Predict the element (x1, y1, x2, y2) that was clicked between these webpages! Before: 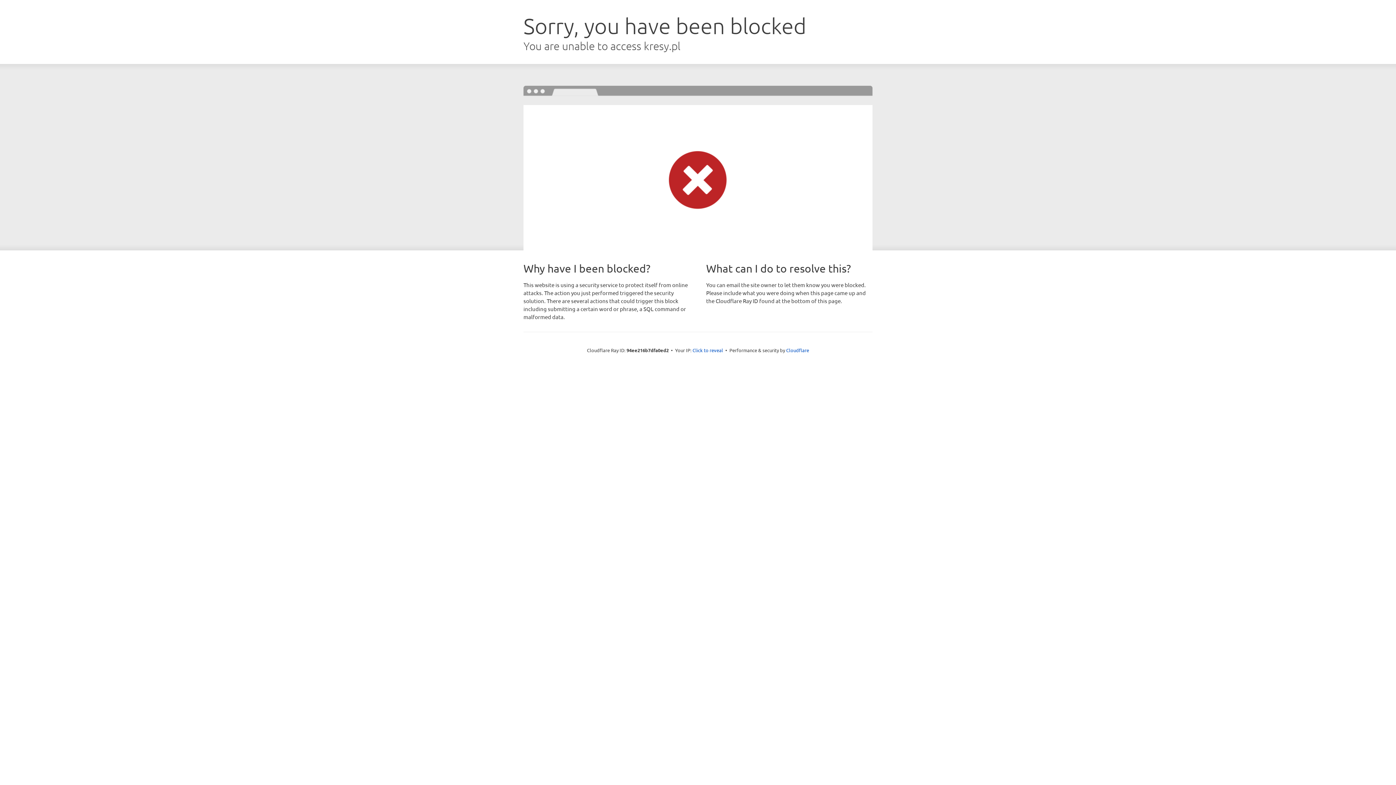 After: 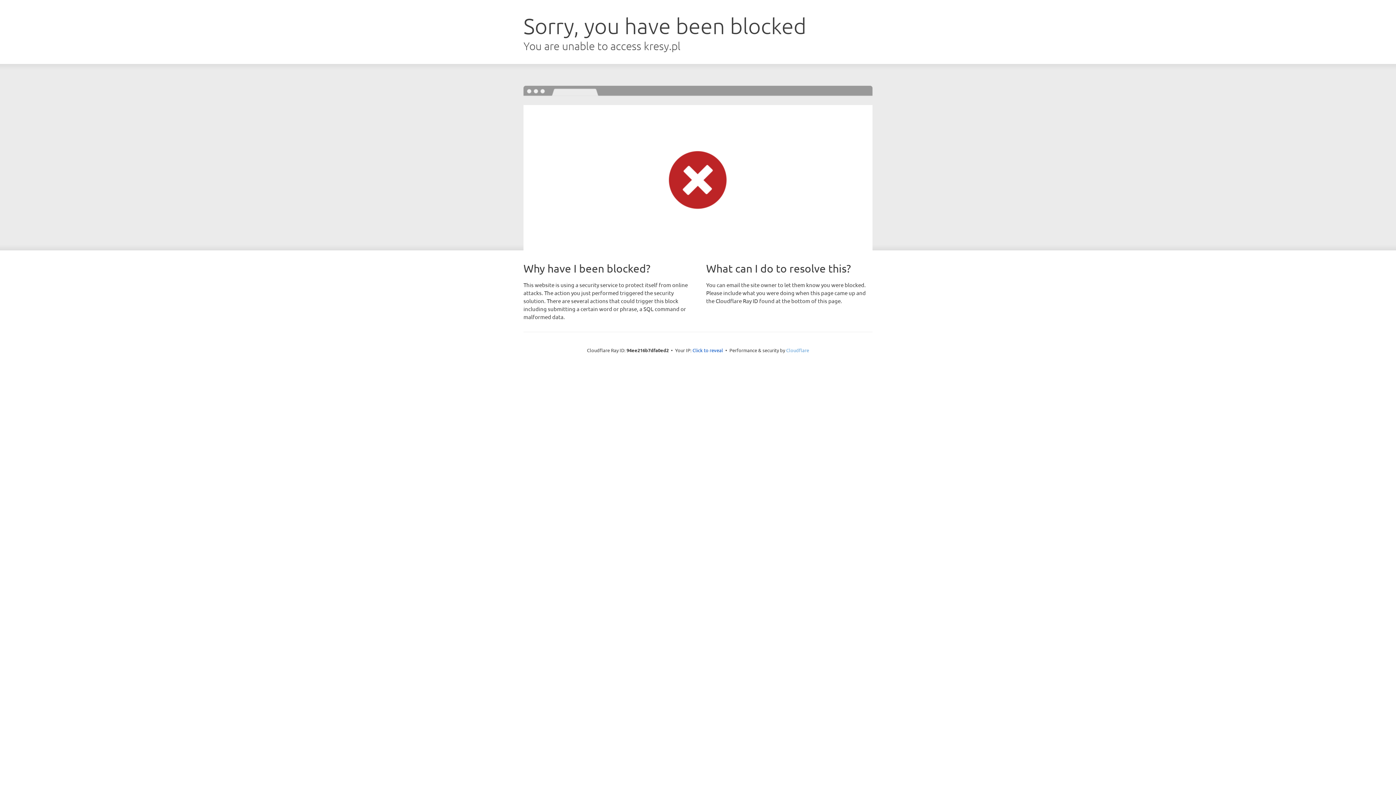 Action: label: Cloudflare bbox: (786, 347, 809, 353)